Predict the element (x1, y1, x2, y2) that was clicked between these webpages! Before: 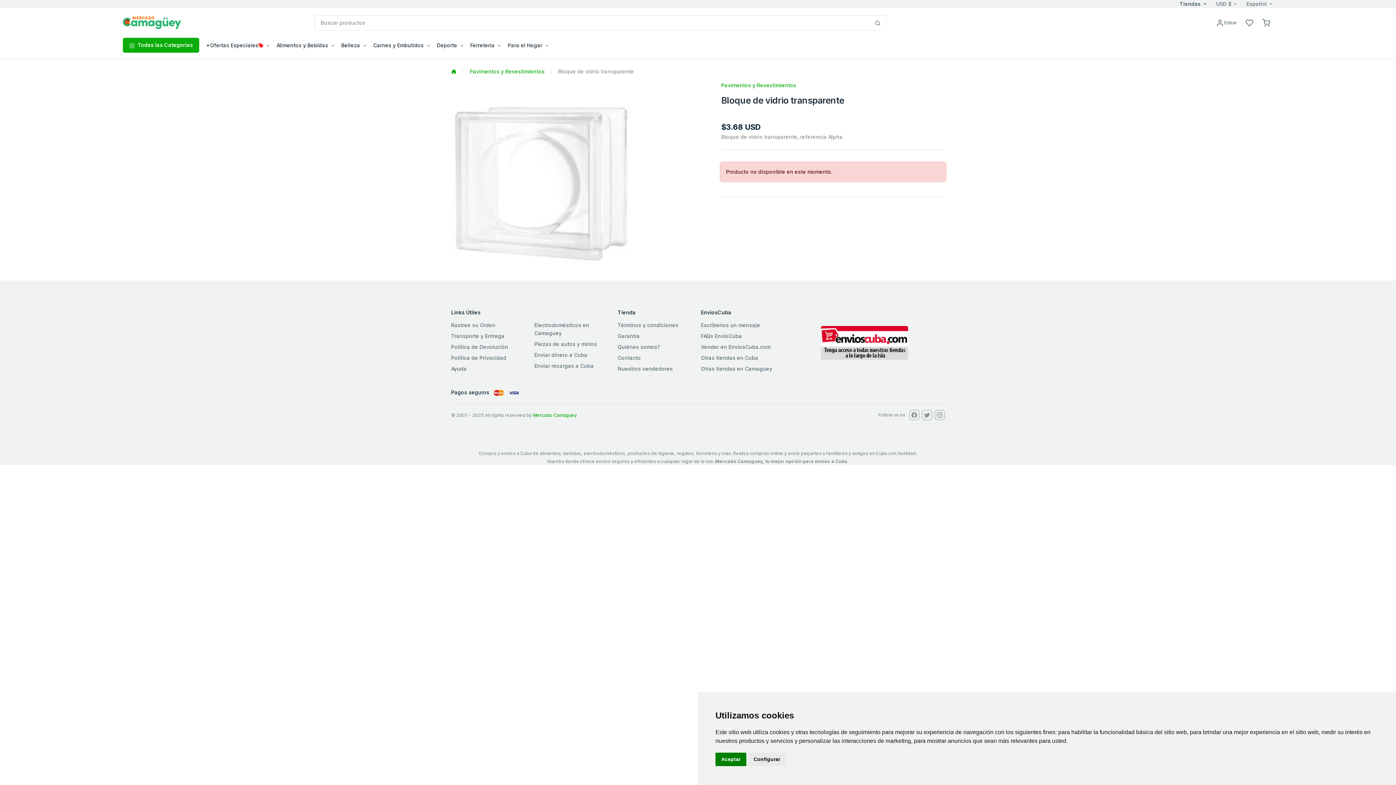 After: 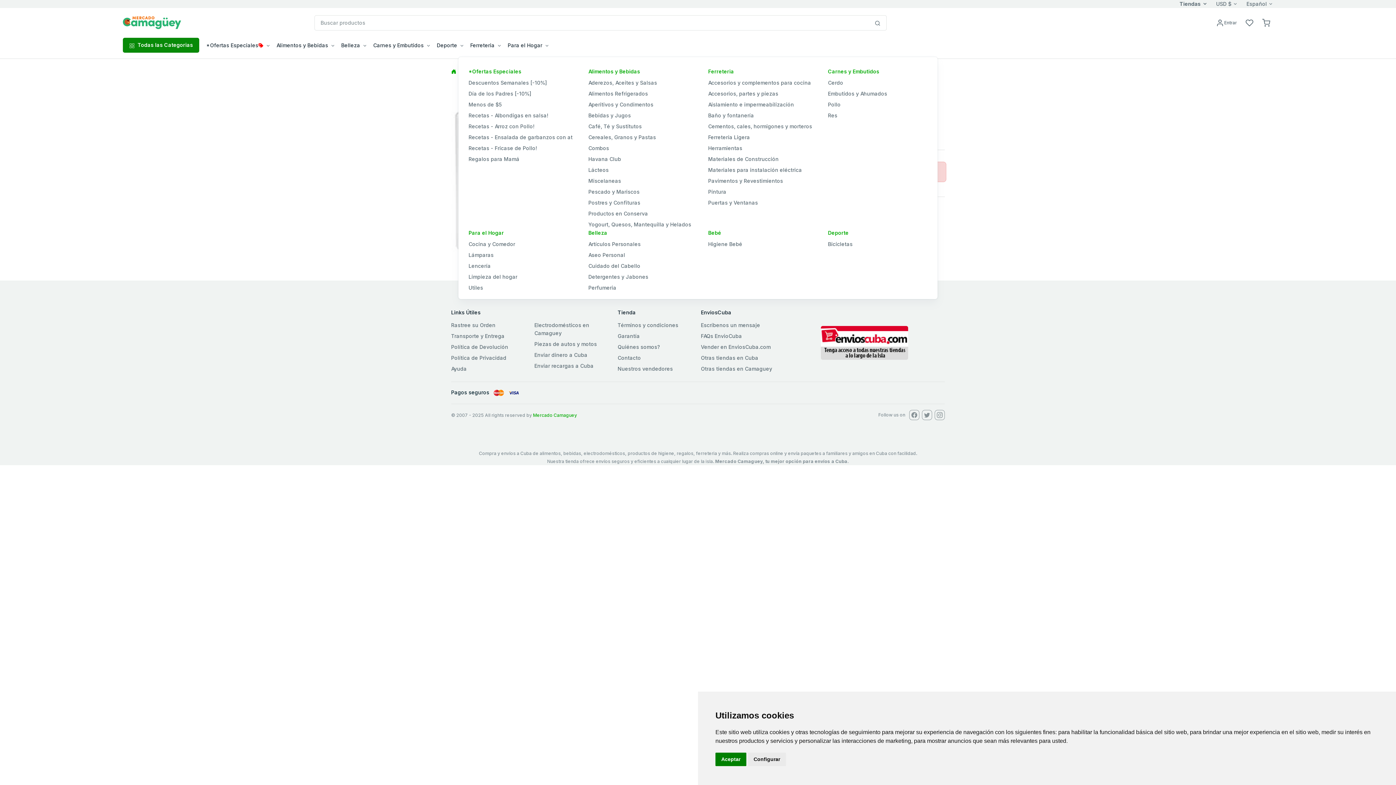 Action: label:  Todas las Categorias bbox: (122, 37, 199, 52)